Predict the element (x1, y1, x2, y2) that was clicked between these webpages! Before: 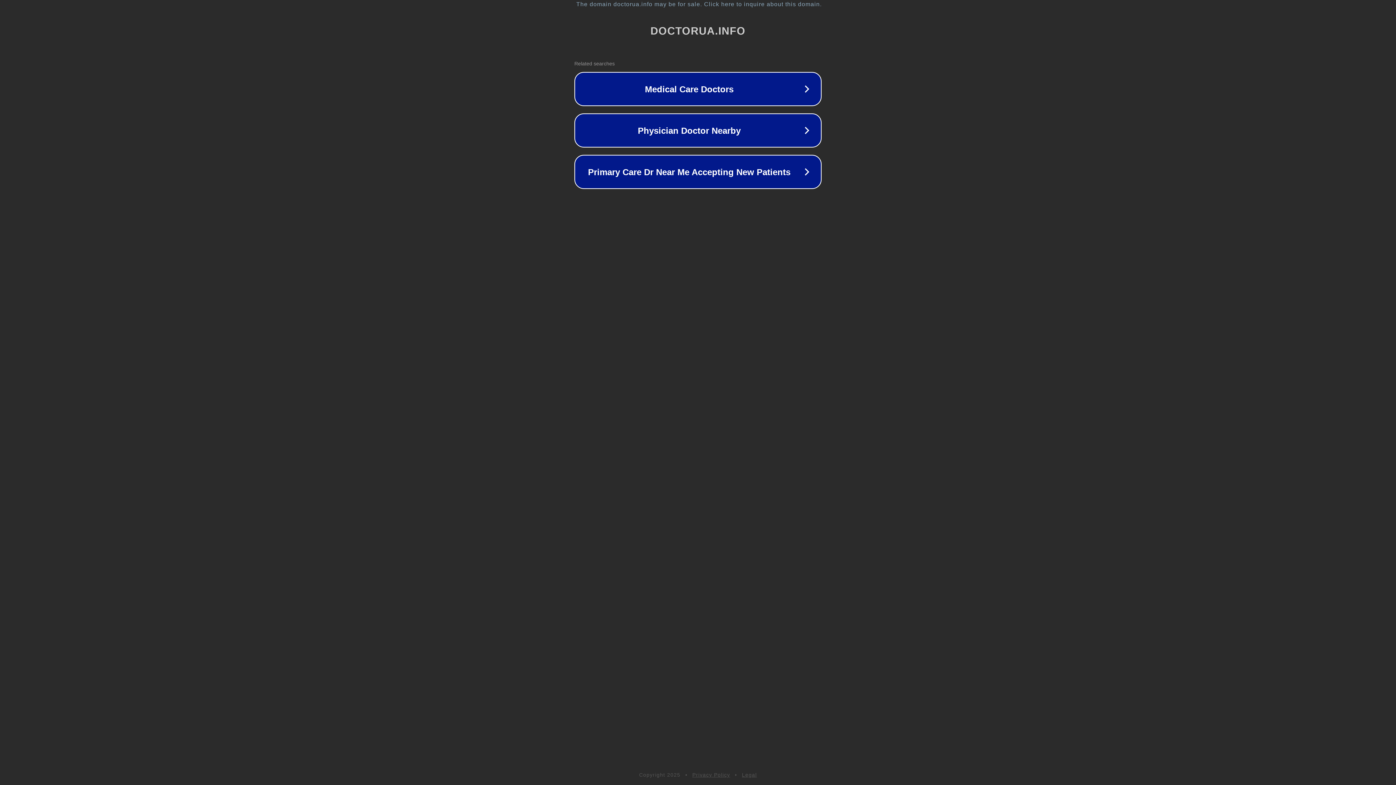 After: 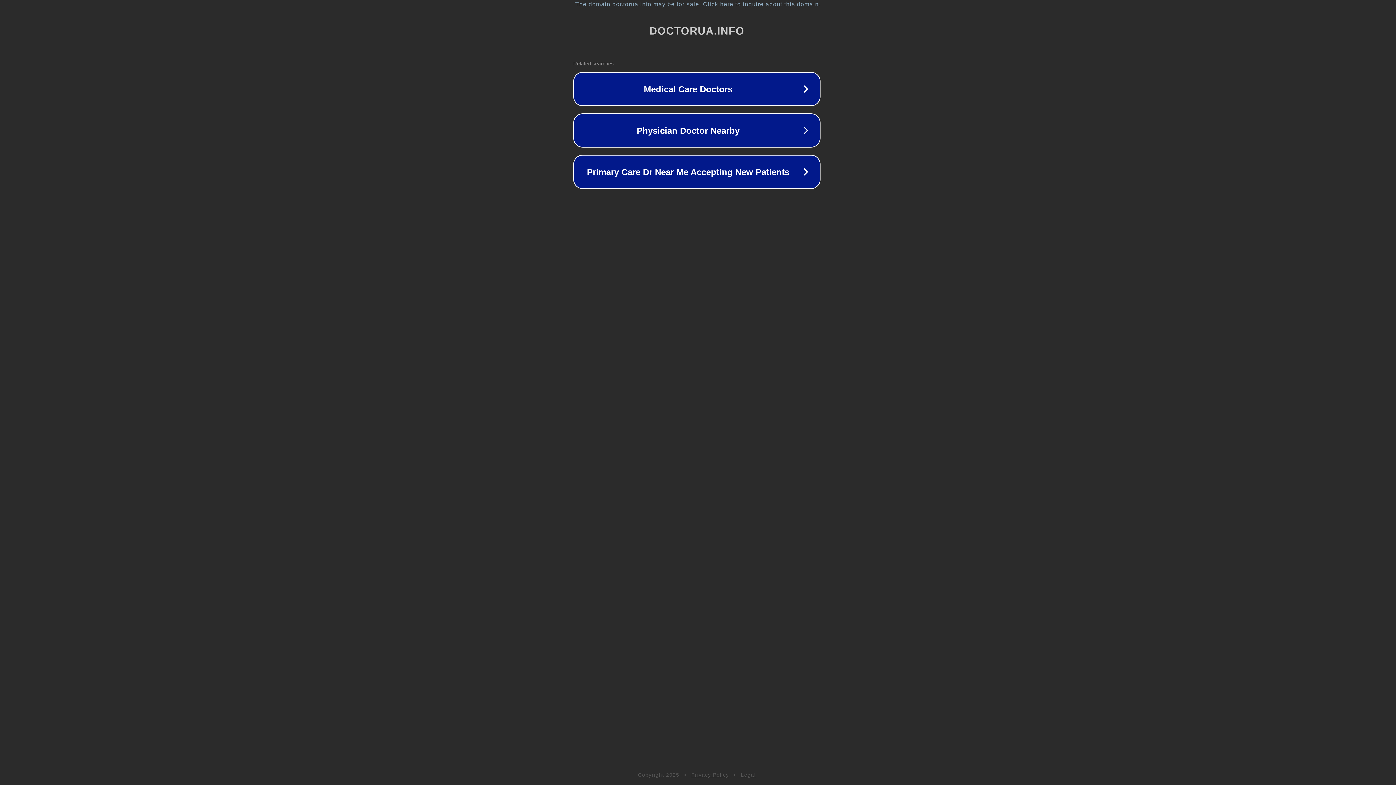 Action: label: The domain doctorua.info may be for sale. Click here to inquire about this domain. bbox: (1, 1, 1397, 7)